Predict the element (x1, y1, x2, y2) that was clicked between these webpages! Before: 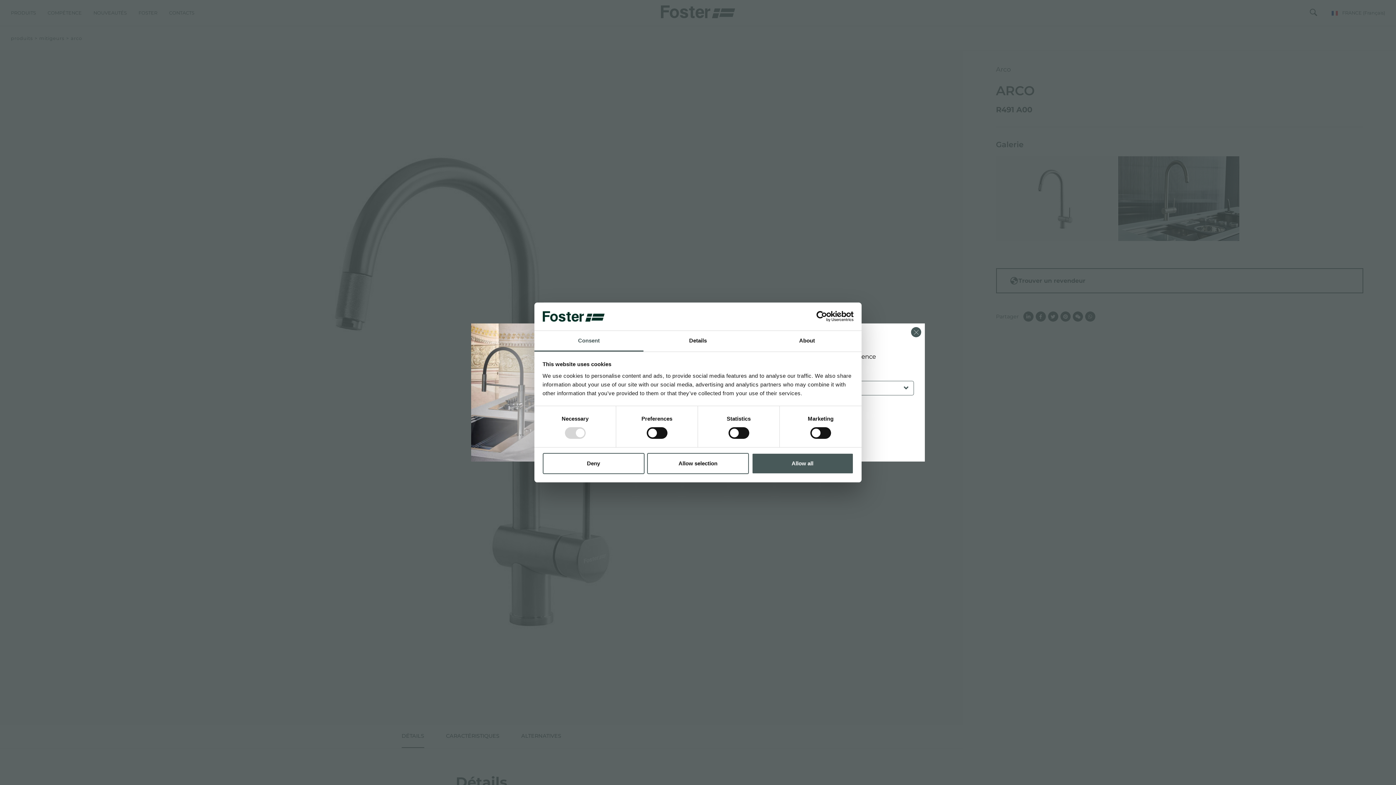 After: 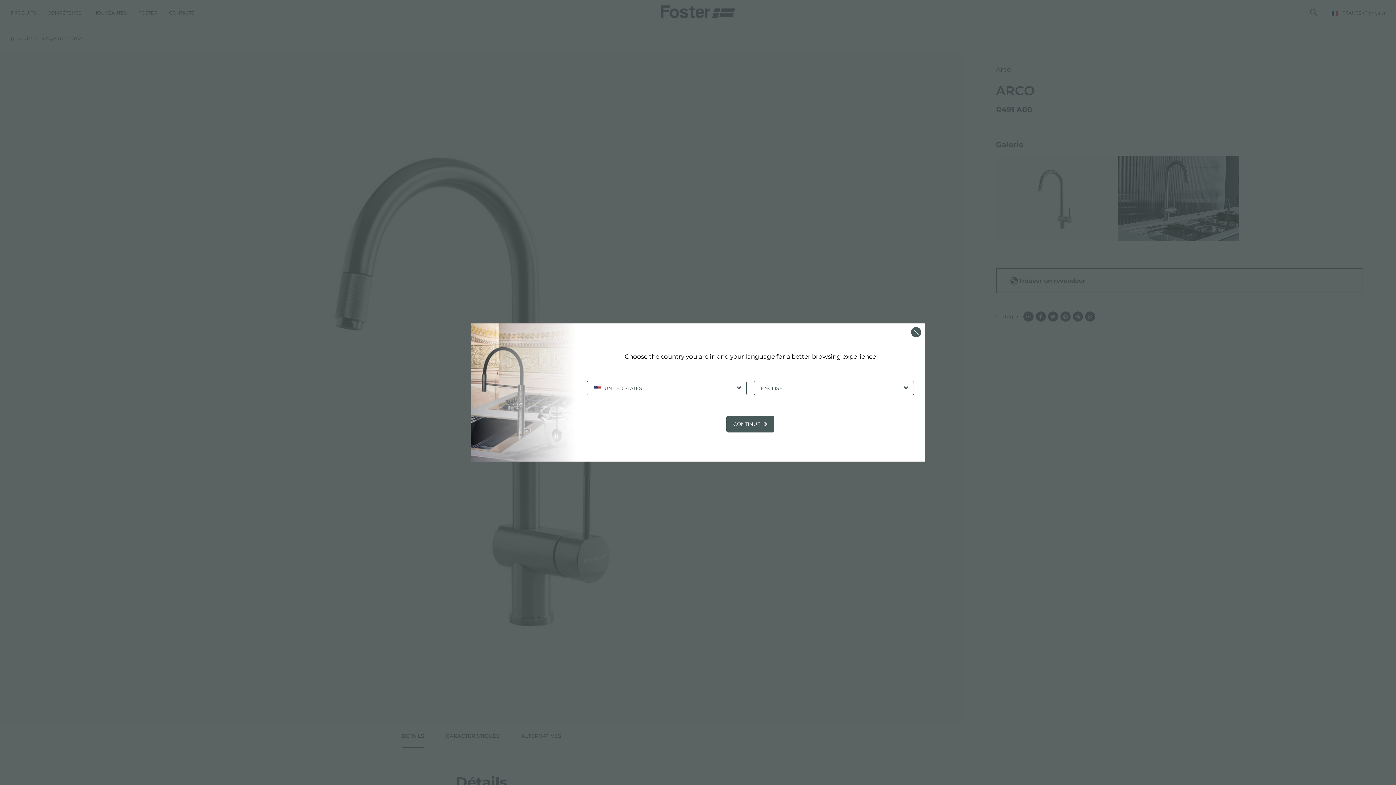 Action: bbox: (647, 453, 749, 474) label: Allow selection